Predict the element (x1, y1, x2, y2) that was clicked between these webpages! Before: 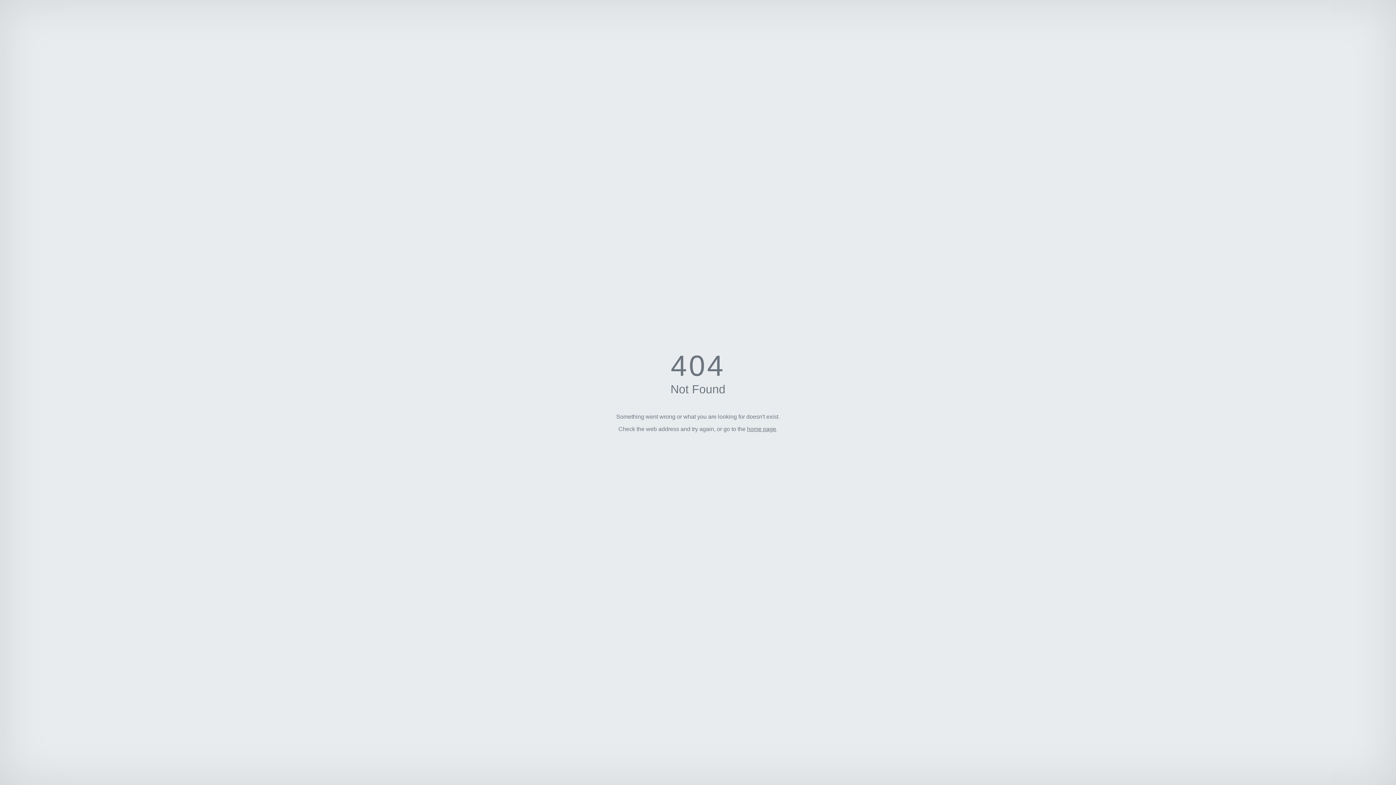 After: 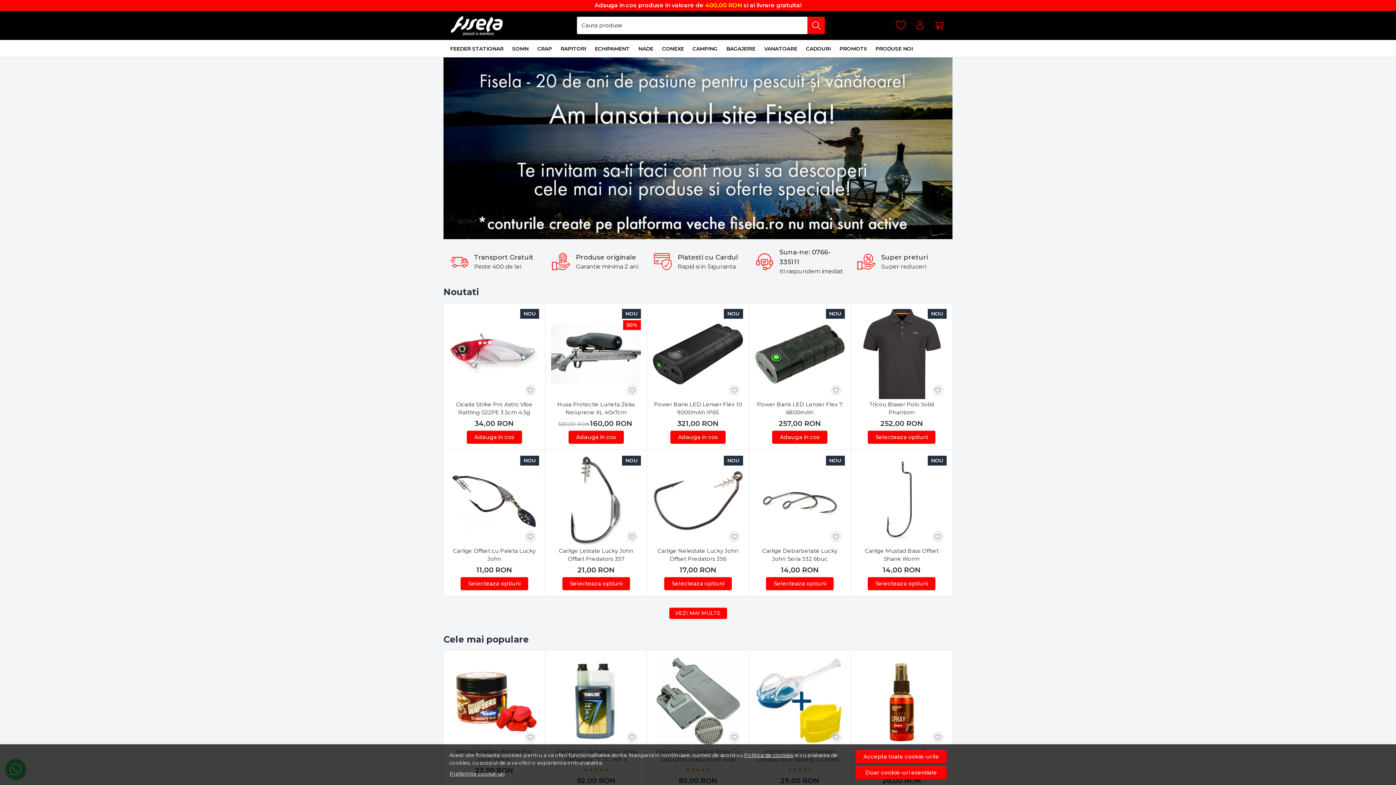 Action: bbox: (747, 426, 776, 432) label: home page